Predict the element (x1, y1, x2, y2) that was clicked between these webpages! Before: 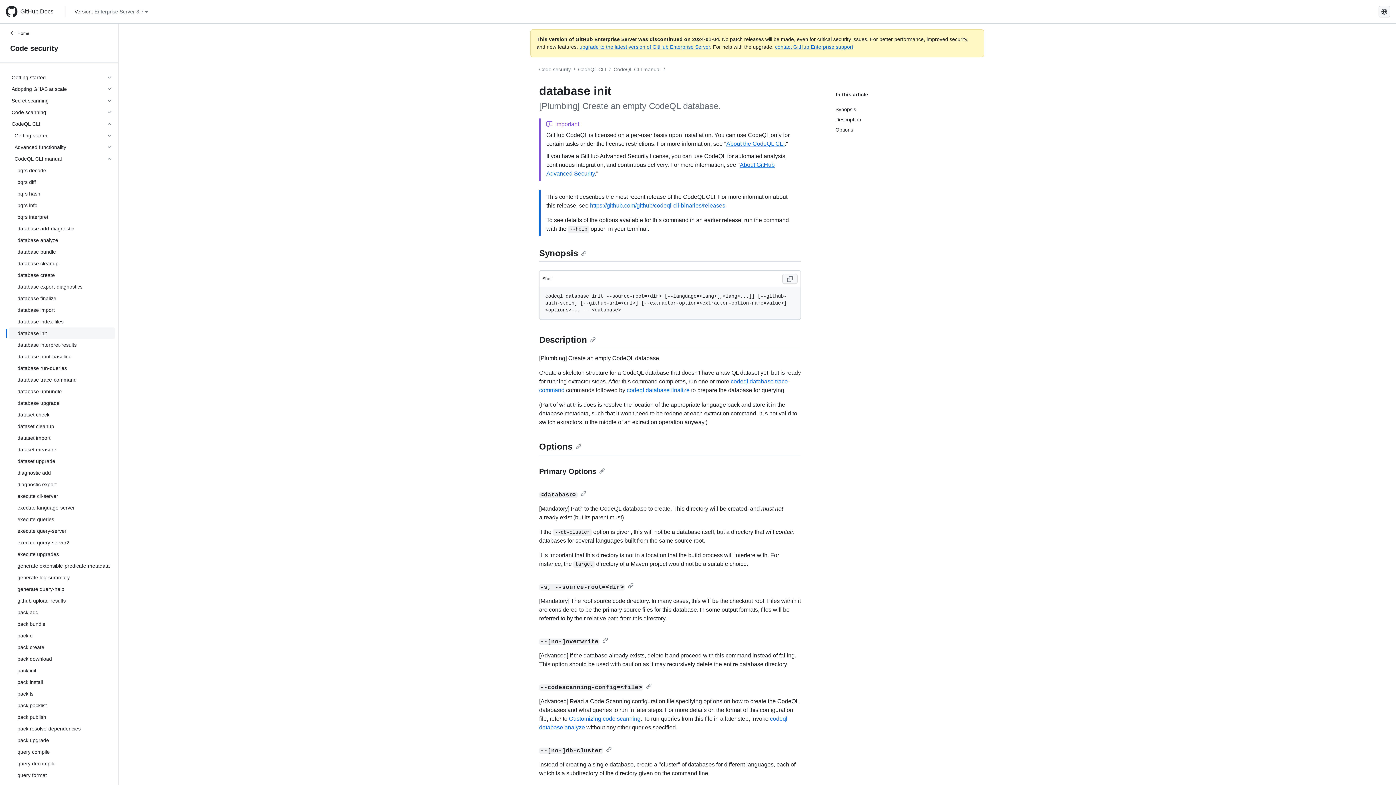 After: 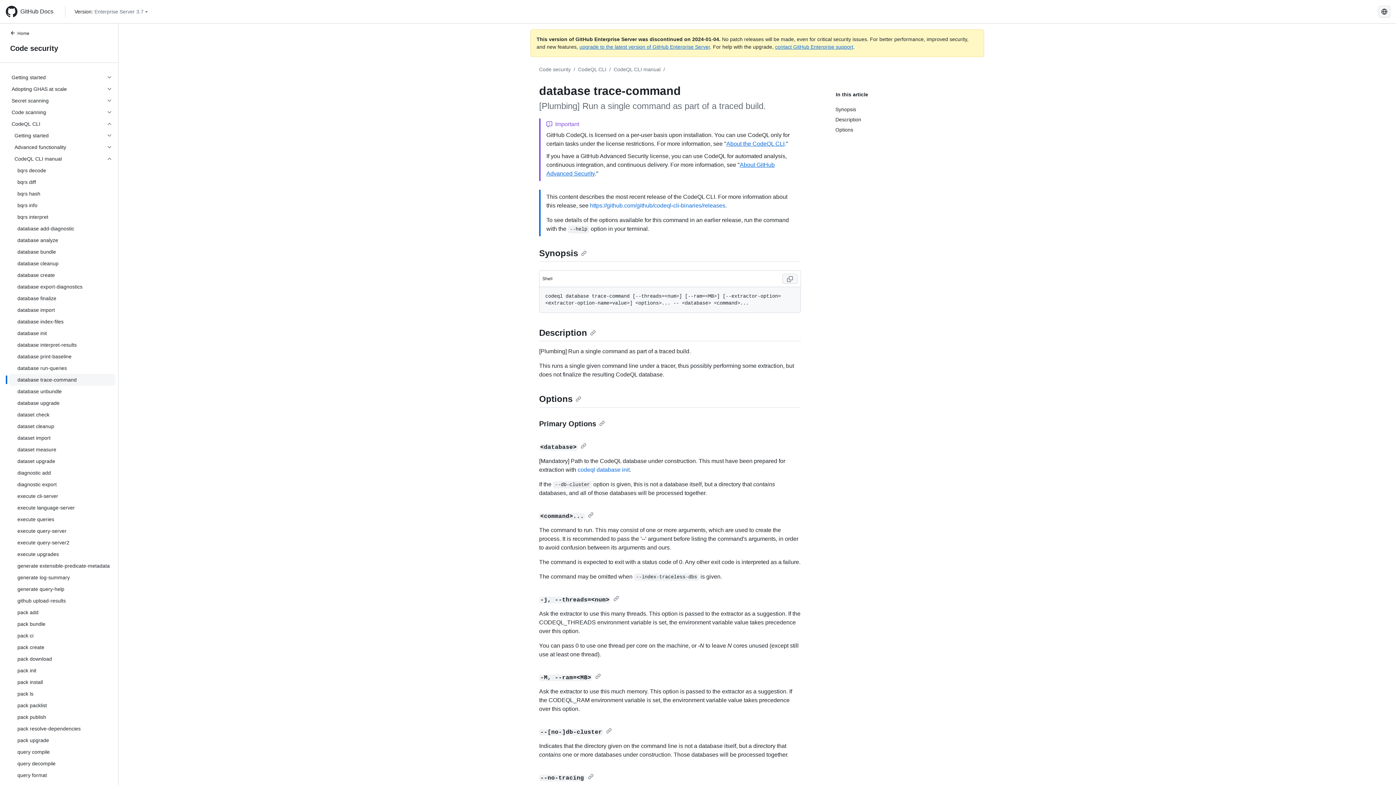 Action: label: database trace-command bbox: (8, 374, 115, 385)